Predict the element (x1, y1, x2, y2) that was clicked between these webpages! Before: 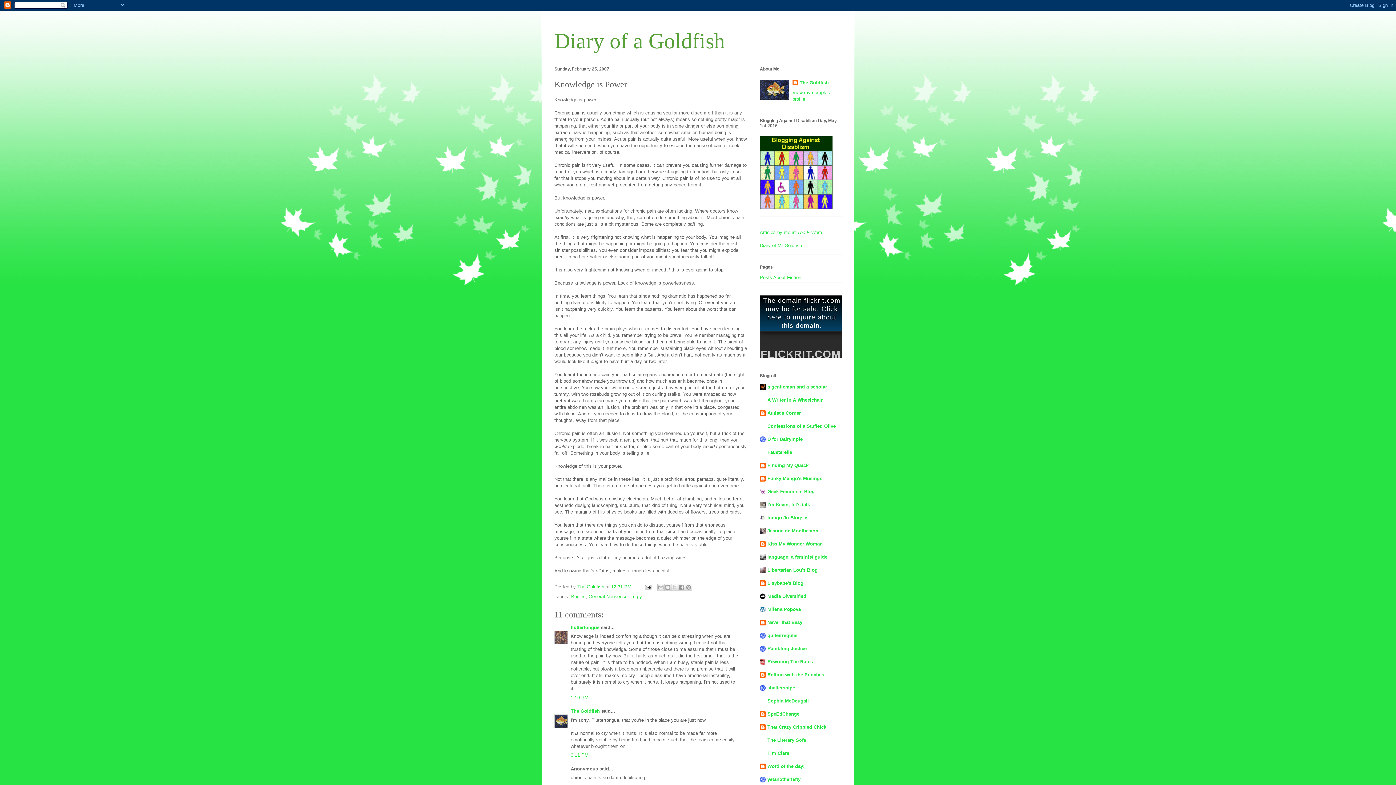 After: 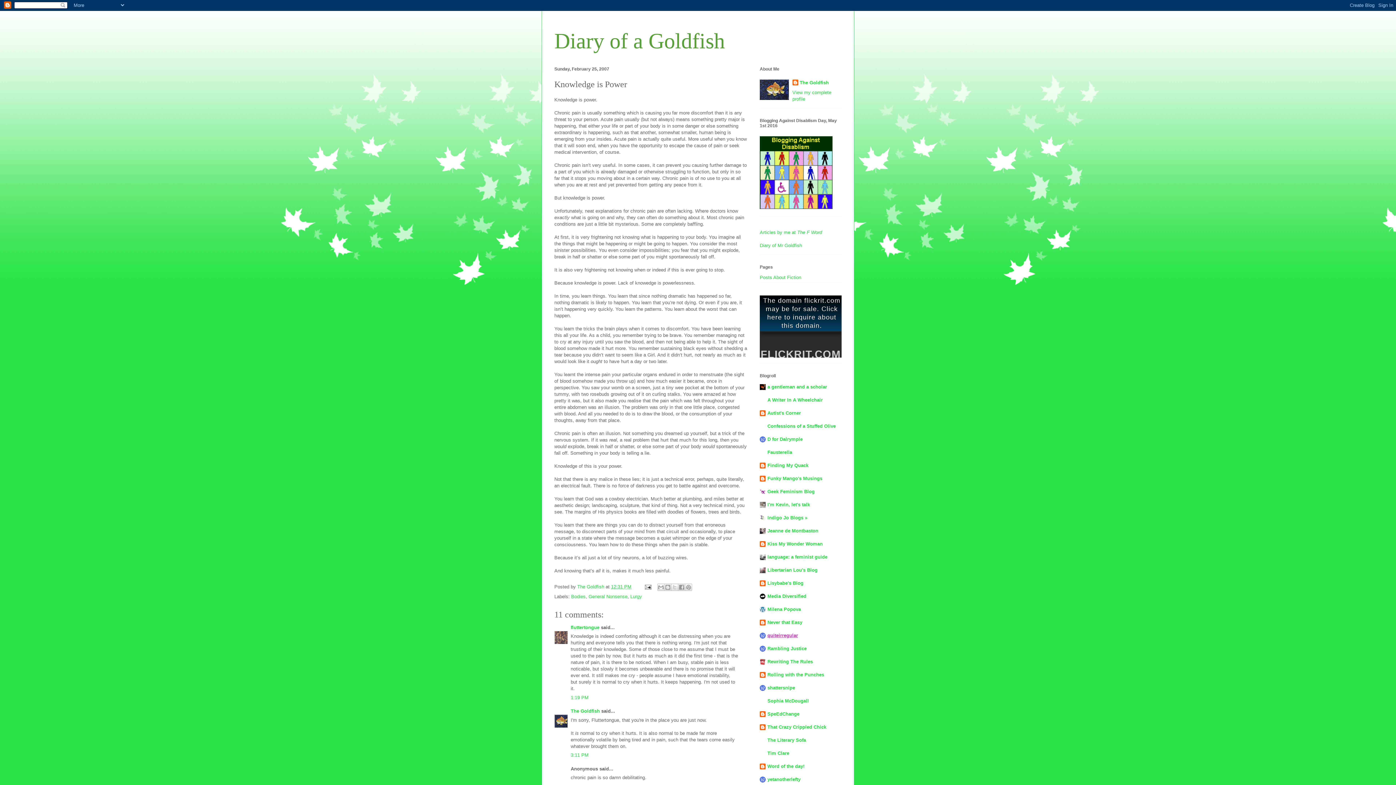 Action: bbox: (767, 633, 798, 638) label: quiteirregular